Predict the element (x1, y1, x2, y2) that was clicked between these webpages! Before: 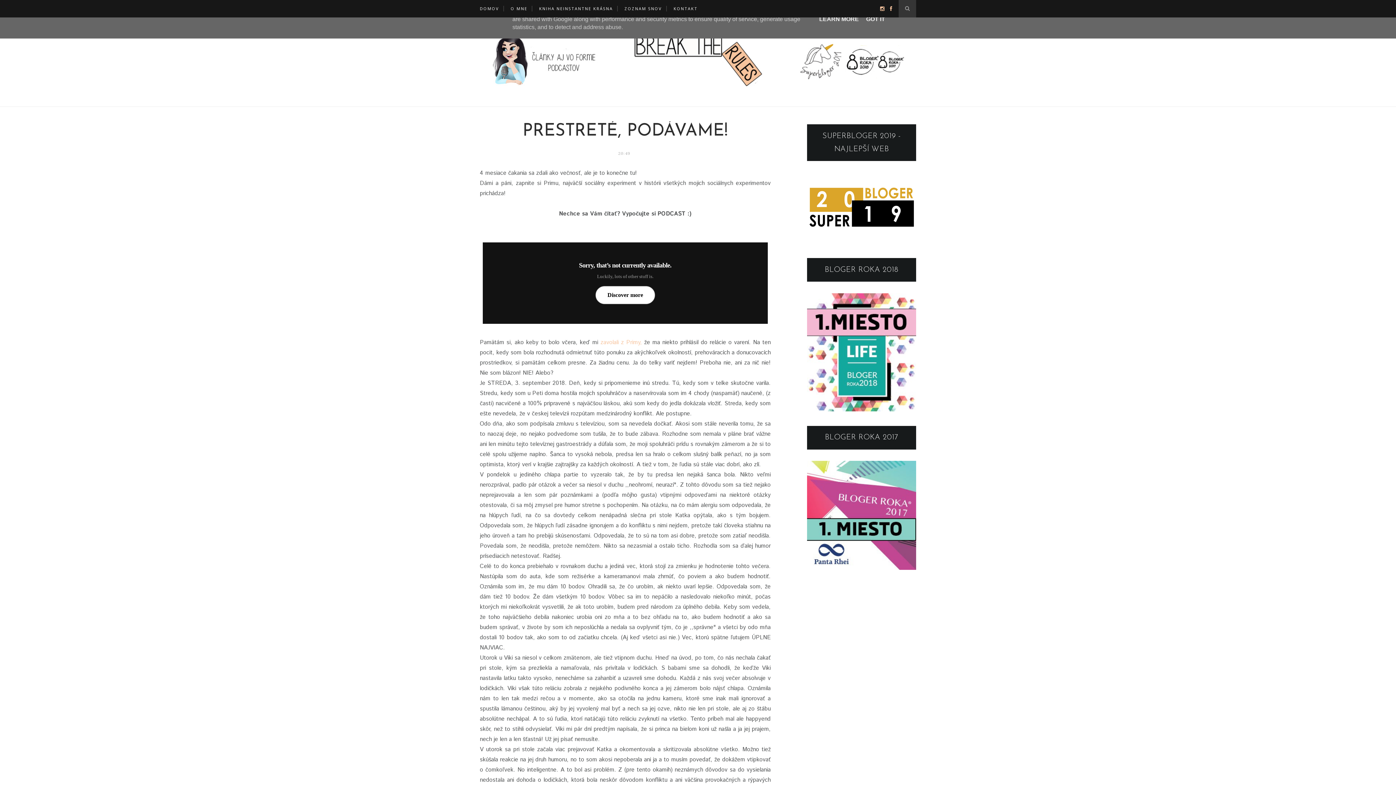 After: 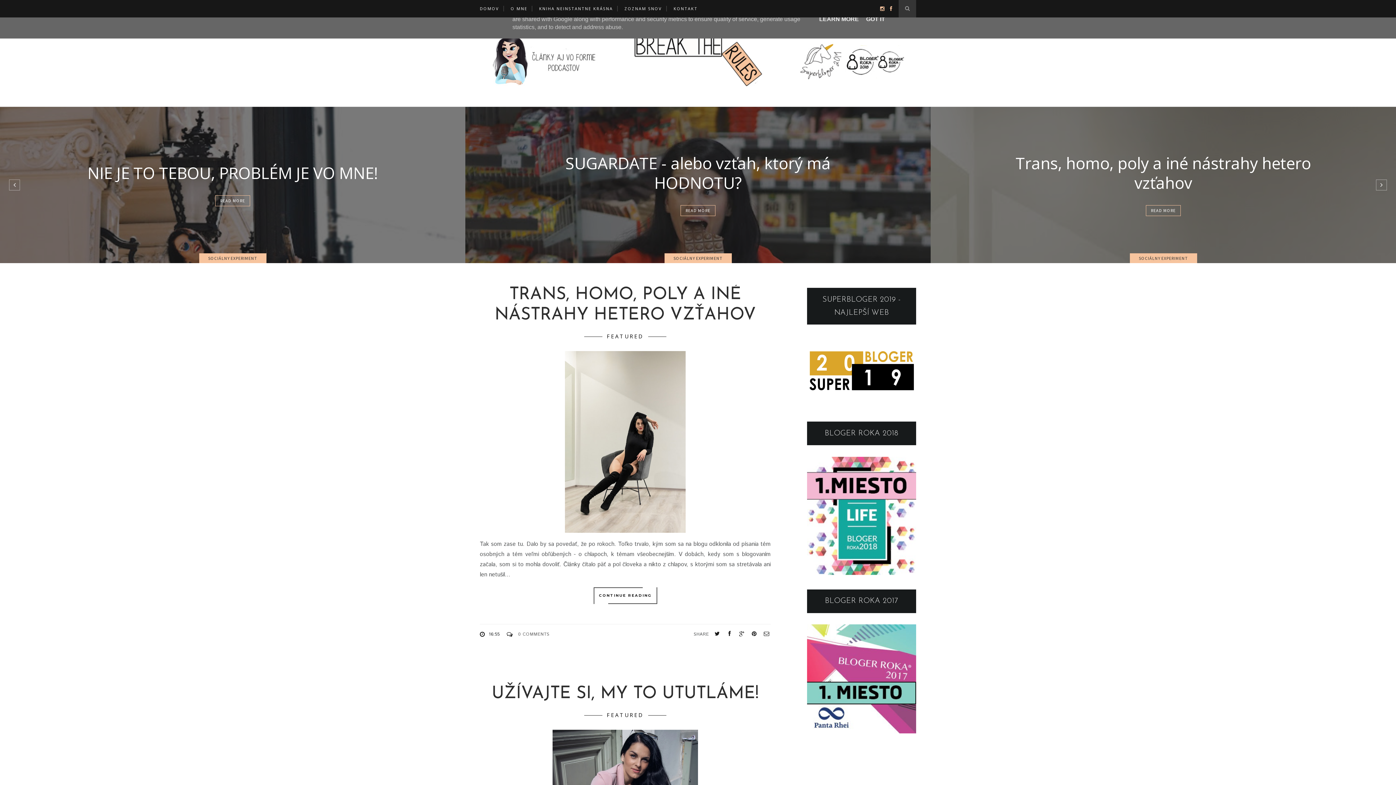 Action: bbox: (480, 33, 916, 90)